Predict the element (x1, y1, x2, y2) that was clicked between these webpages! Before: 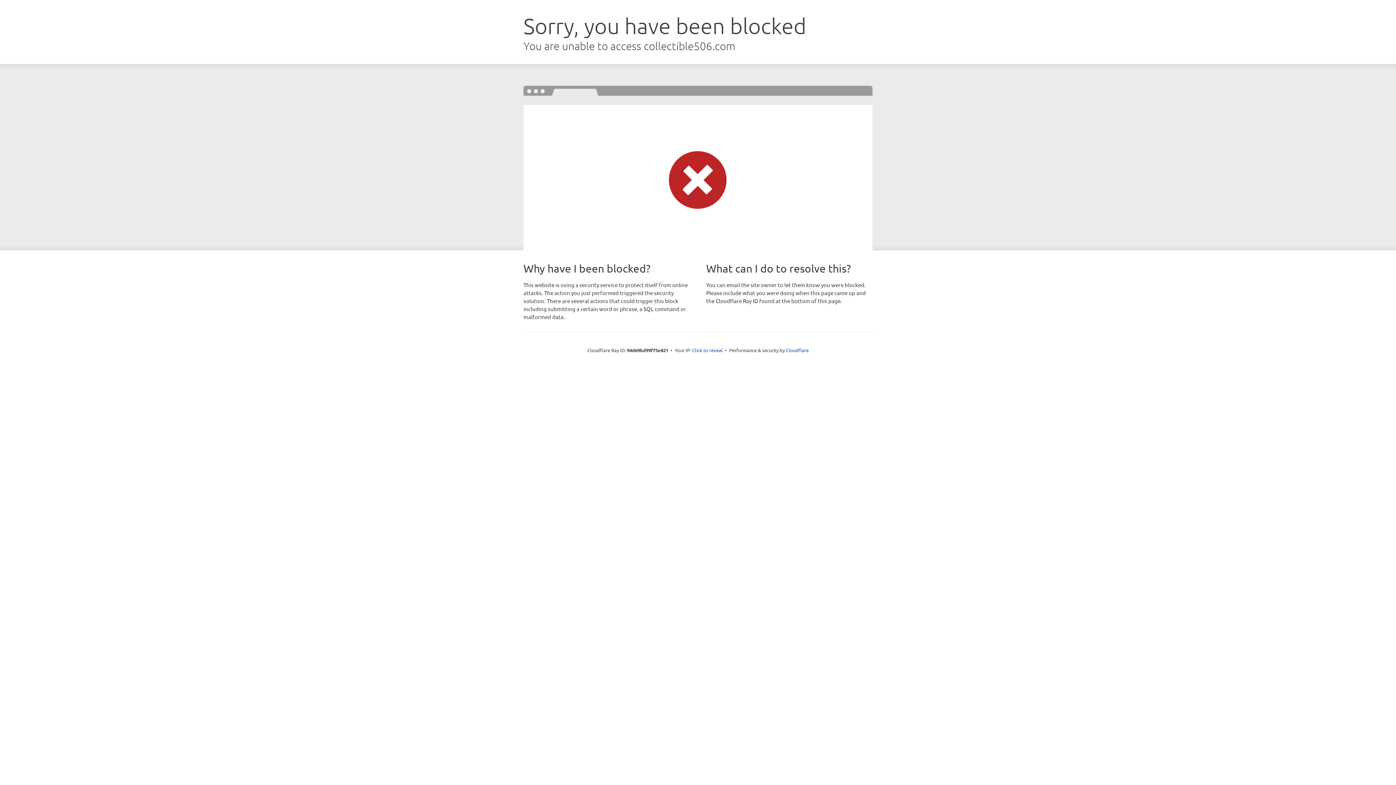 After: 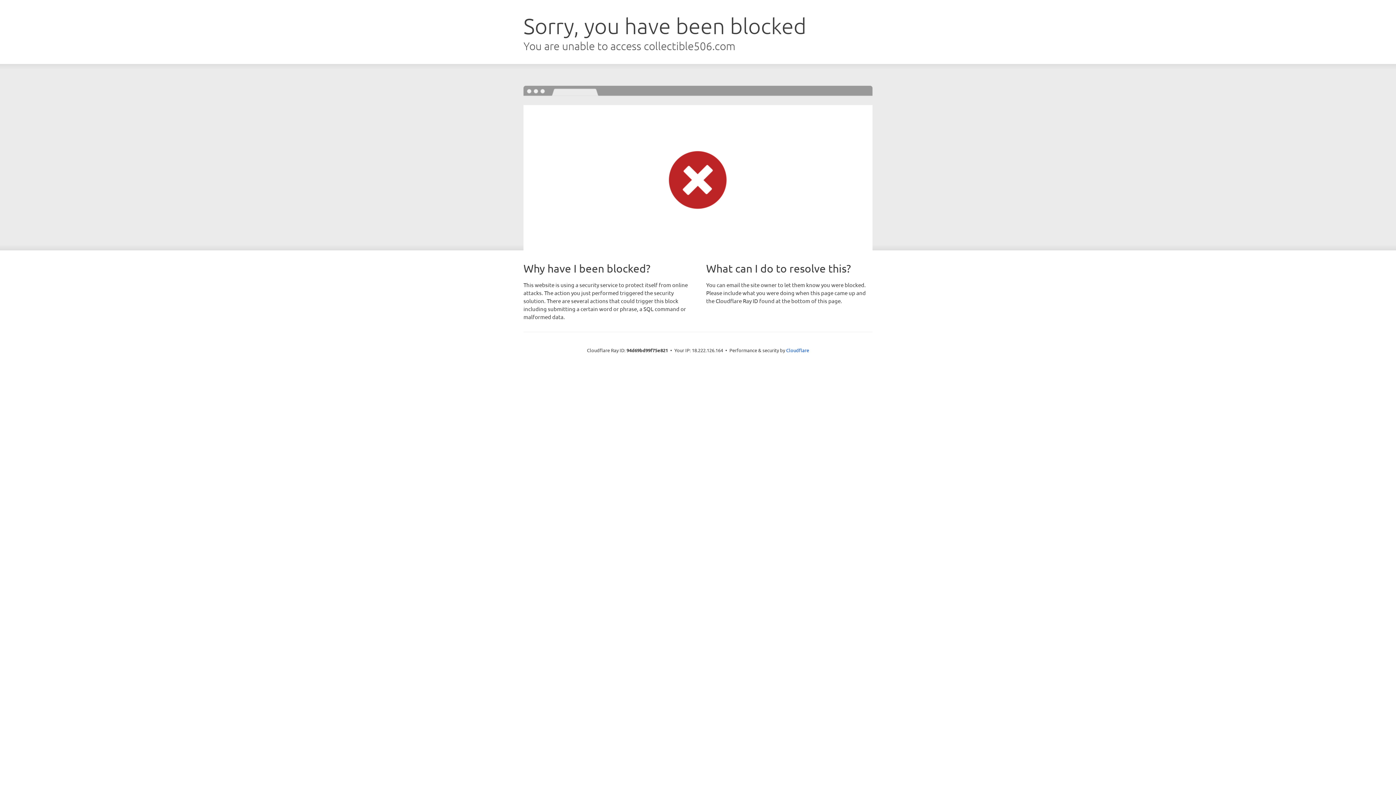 Action: label: Click to reveal bbox: (692, 346, 722, 353)